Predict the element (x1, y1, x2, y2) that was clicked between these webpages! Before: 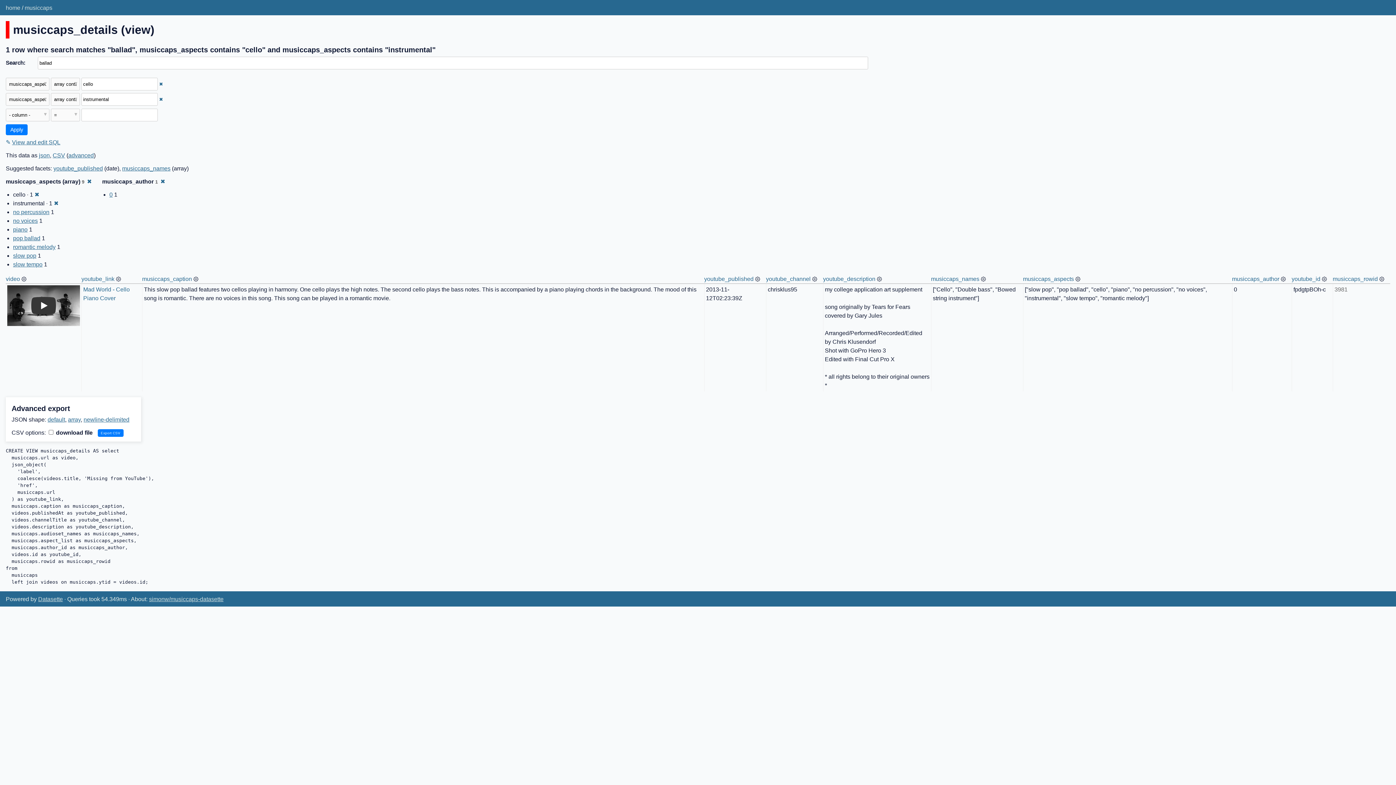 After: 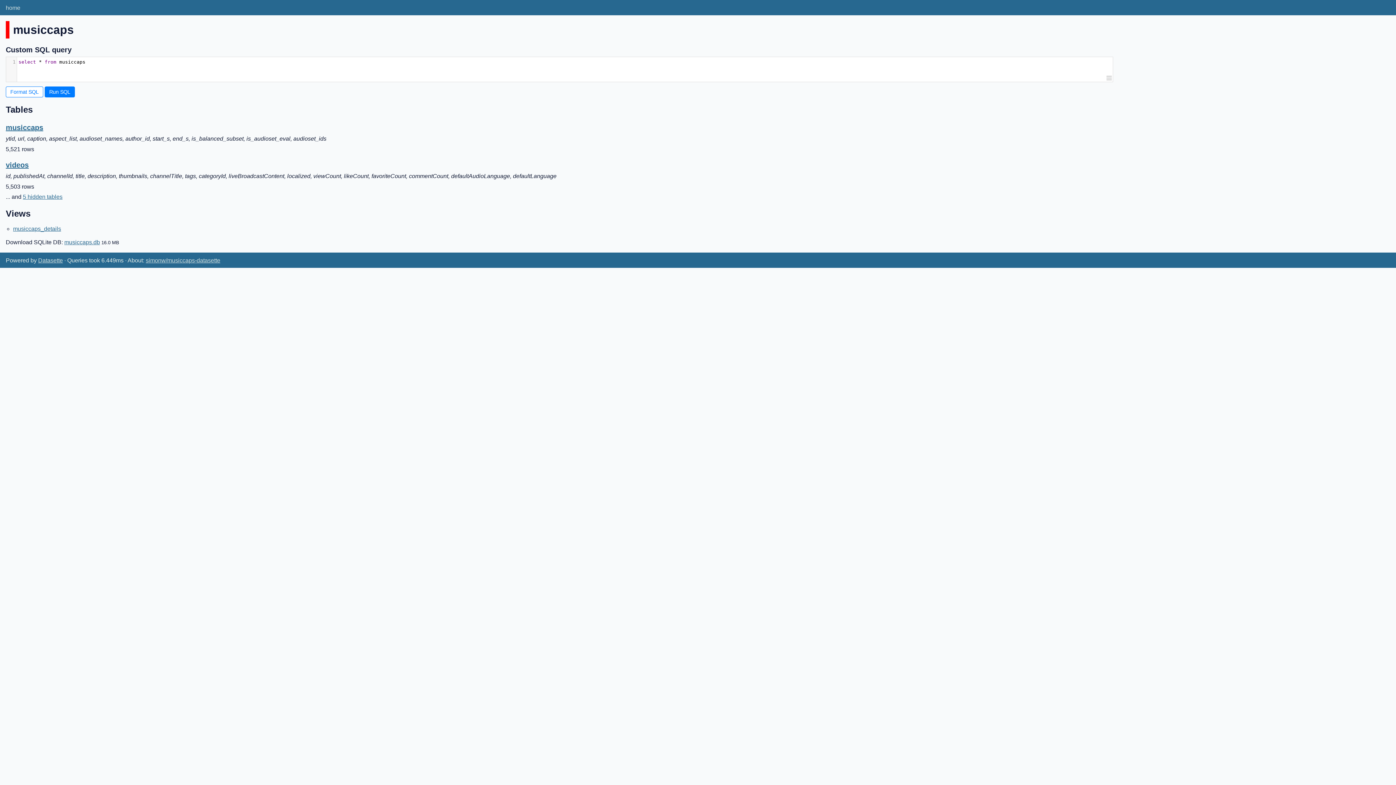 Action: bbox: (24, 4, 52, 10) label: musiccaps